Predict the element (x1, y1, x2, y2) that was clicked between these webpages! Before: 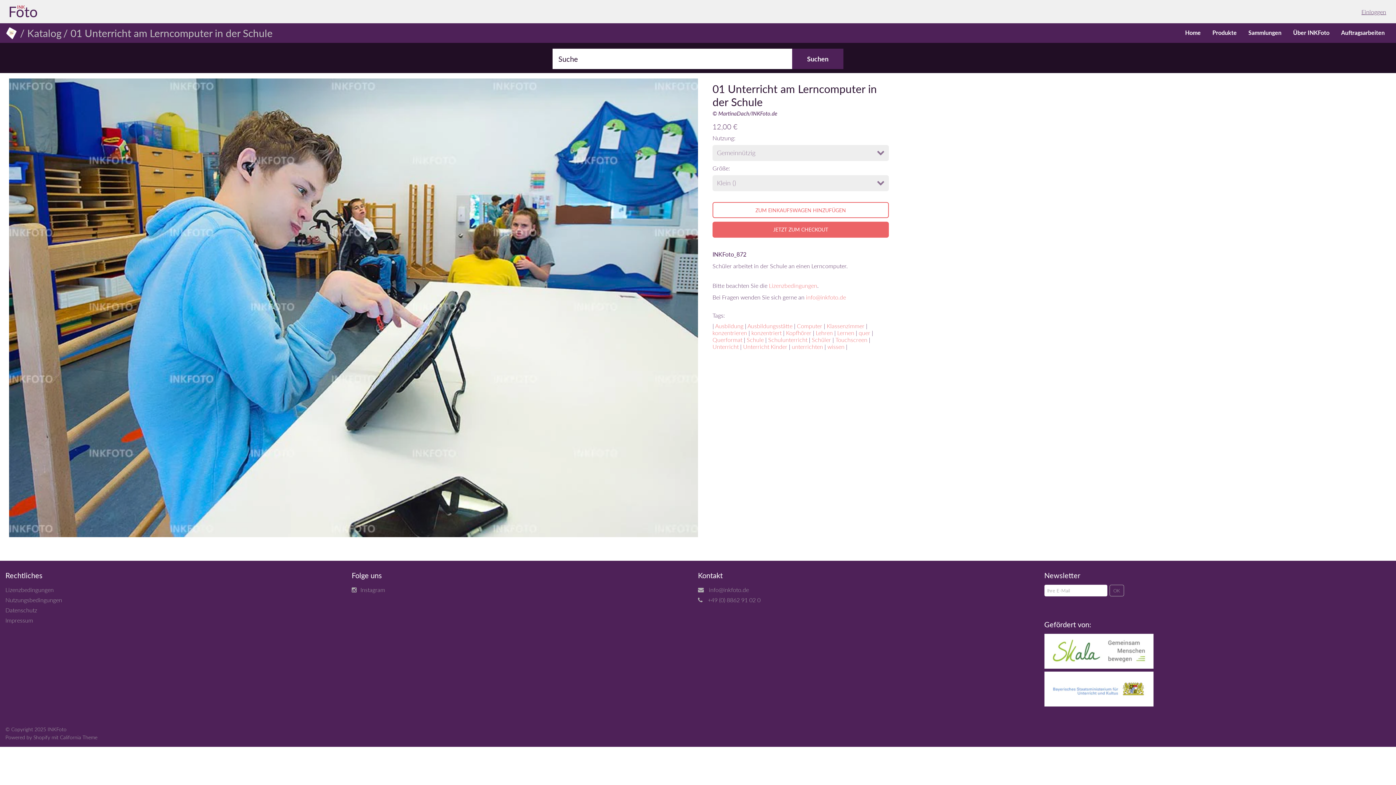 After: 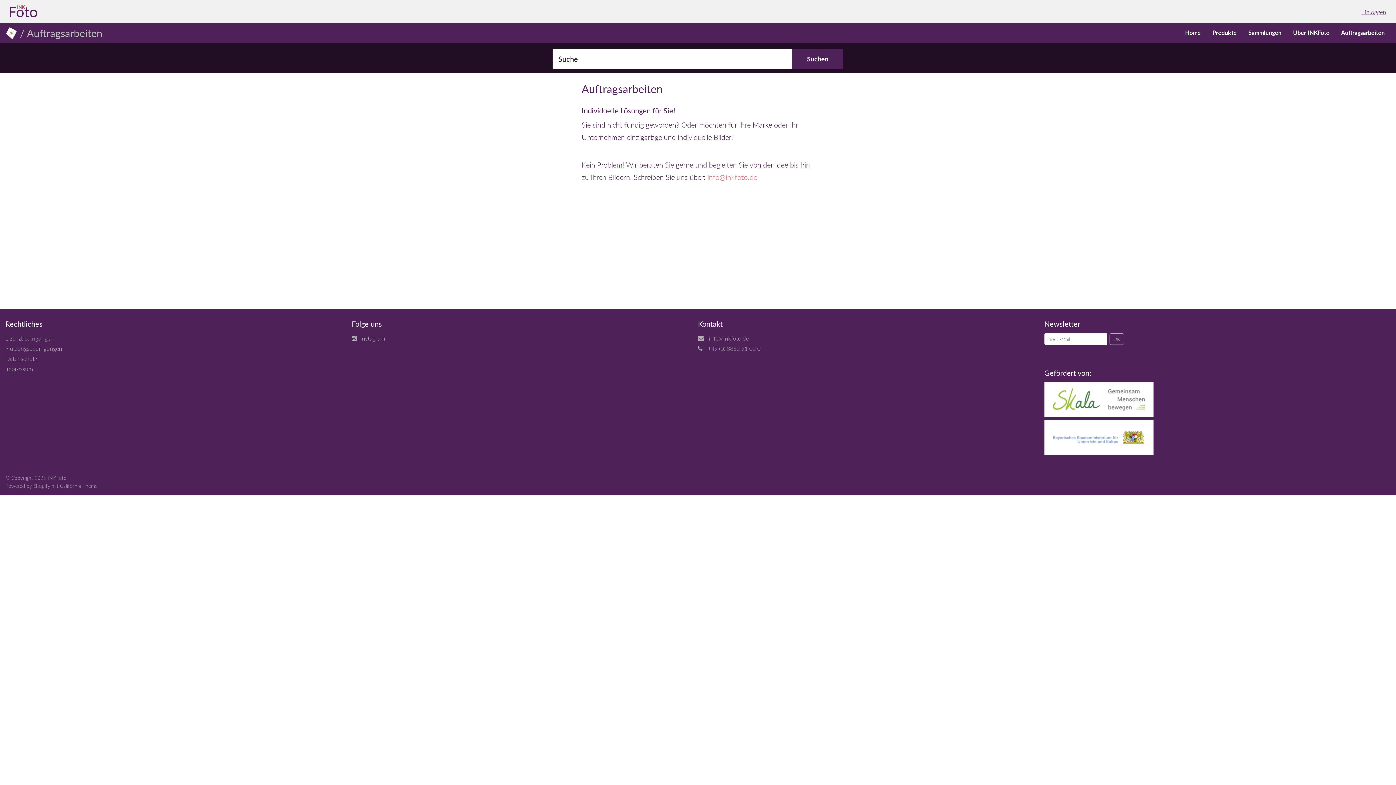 Action: bbox: (1335, 23, 1390, 41) label: Auftragsarbeiten